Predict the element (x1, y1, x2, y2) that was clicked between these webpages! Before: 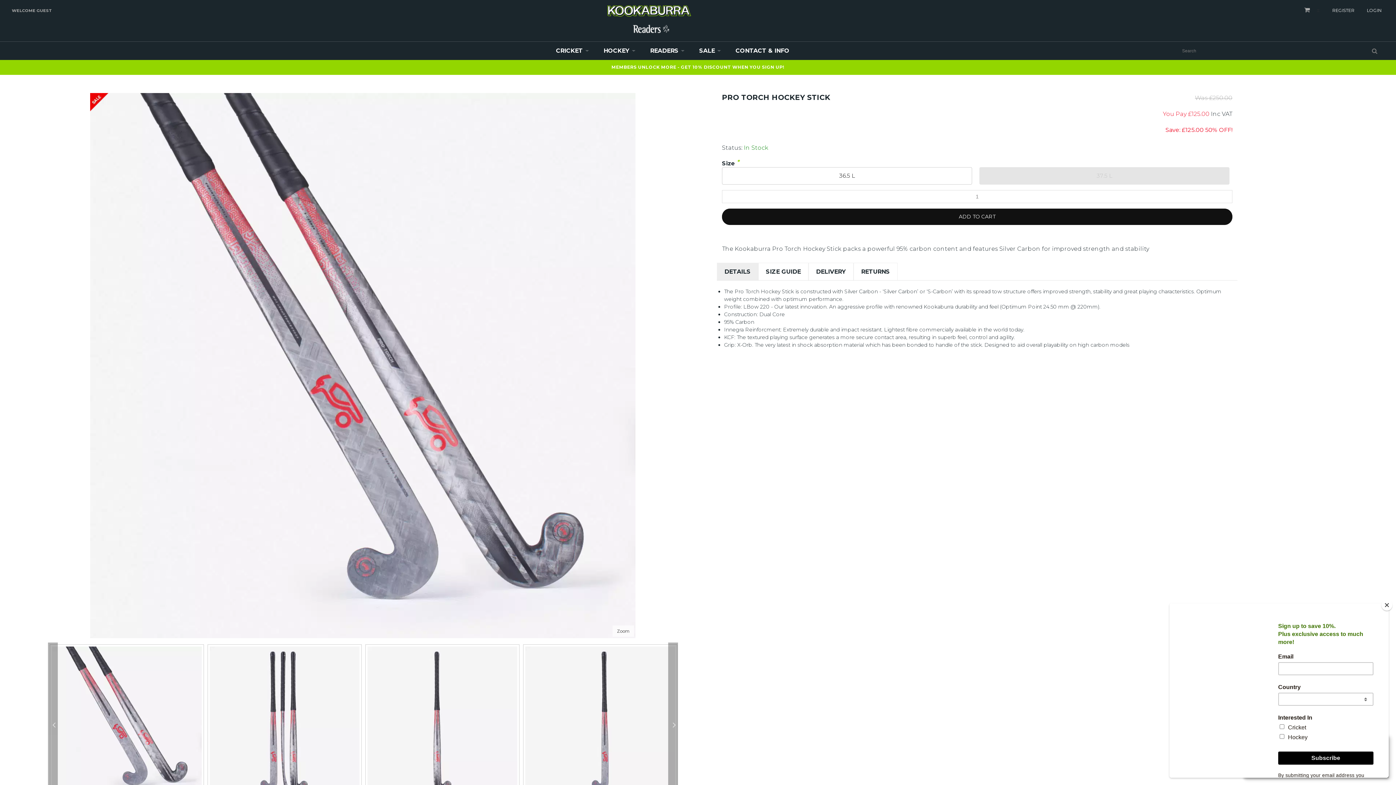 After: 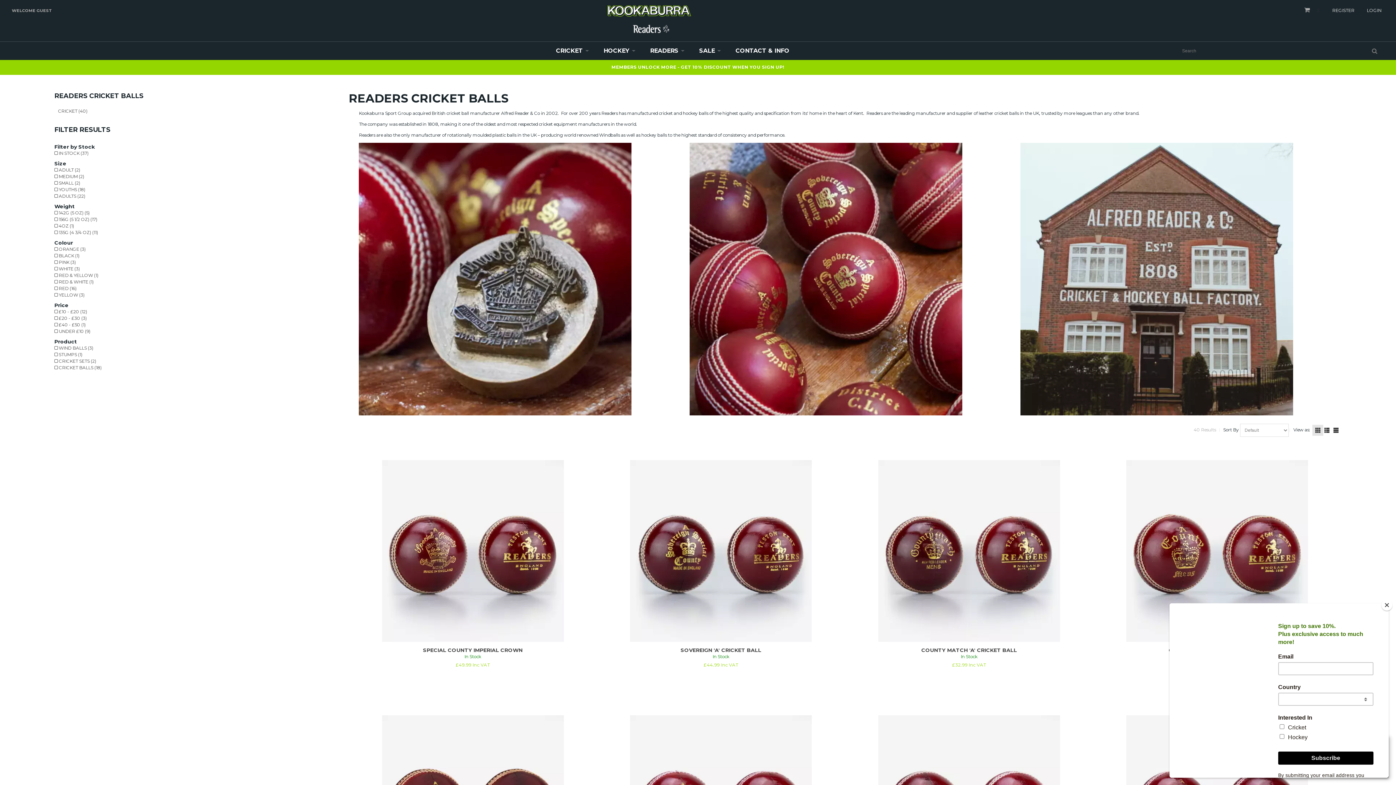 Action: bbox: (643, 41, 692, 60) label: READERS  